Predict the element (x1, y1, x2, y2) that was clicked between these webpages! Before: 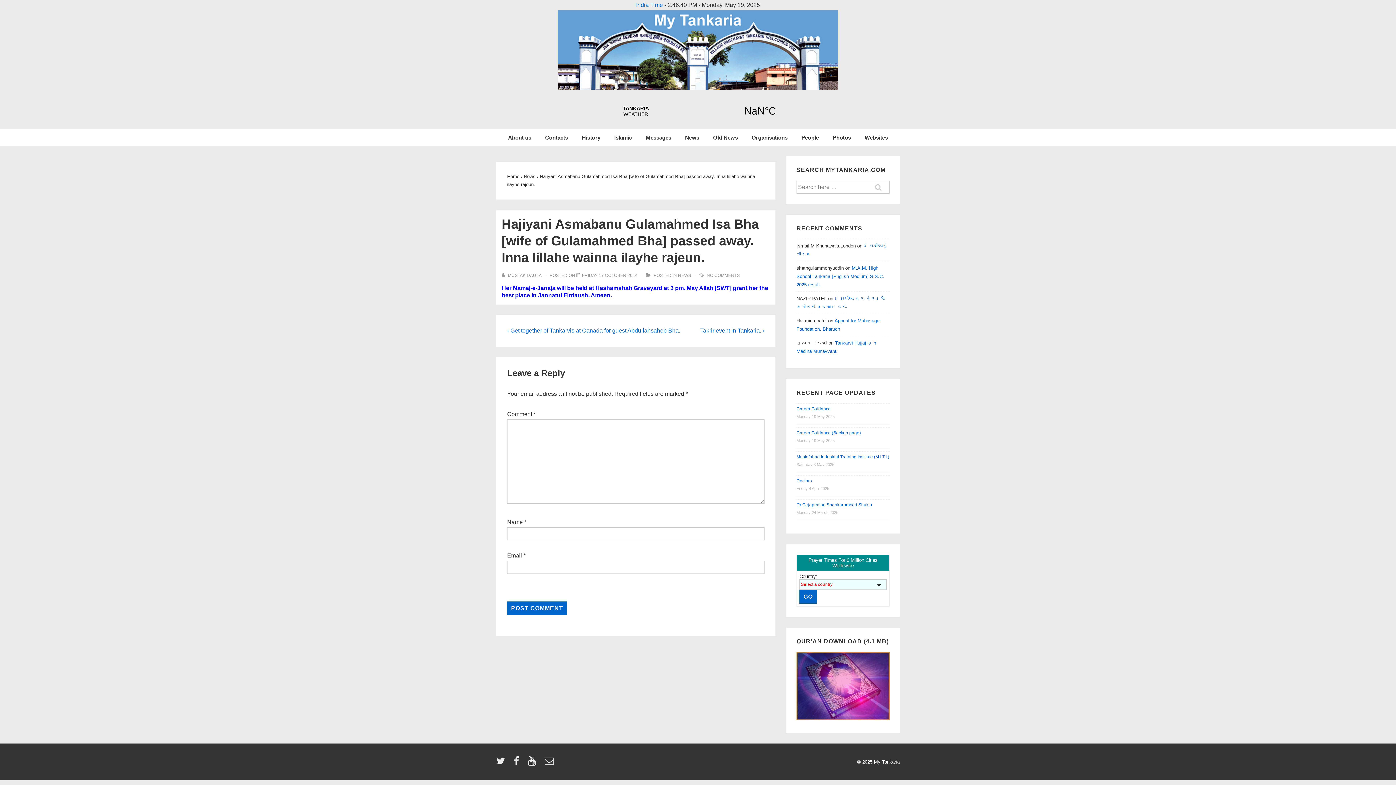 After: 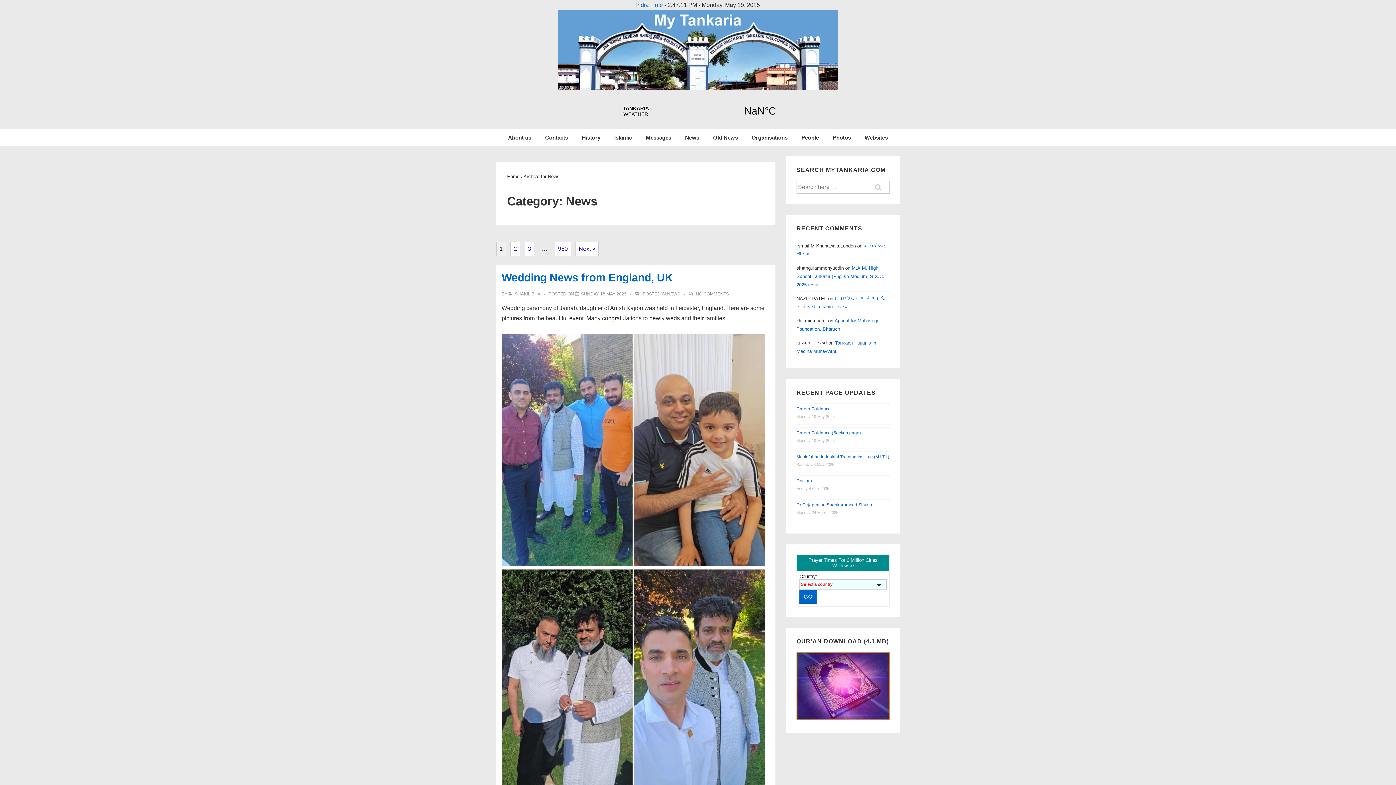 Action: bbox: (524, 173, 535, 179) label: News